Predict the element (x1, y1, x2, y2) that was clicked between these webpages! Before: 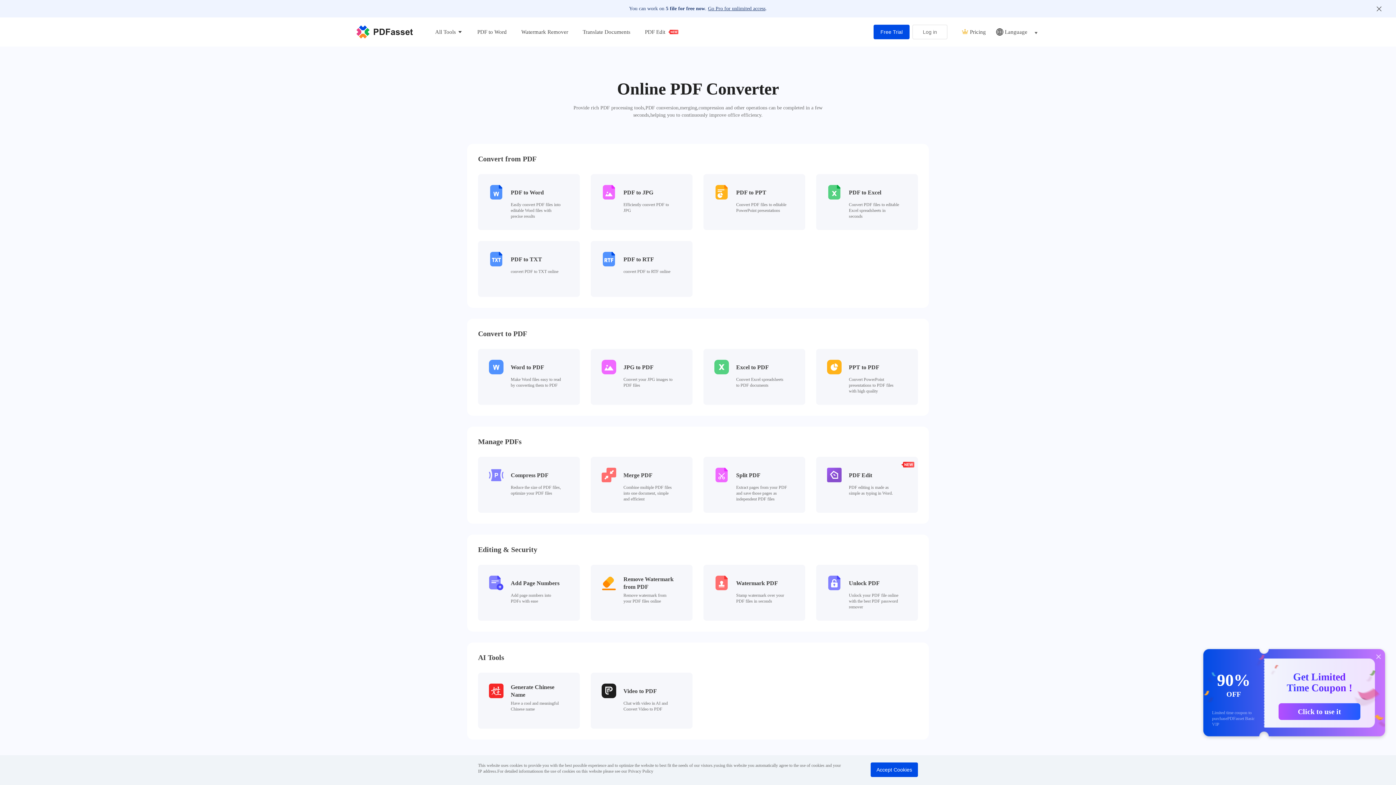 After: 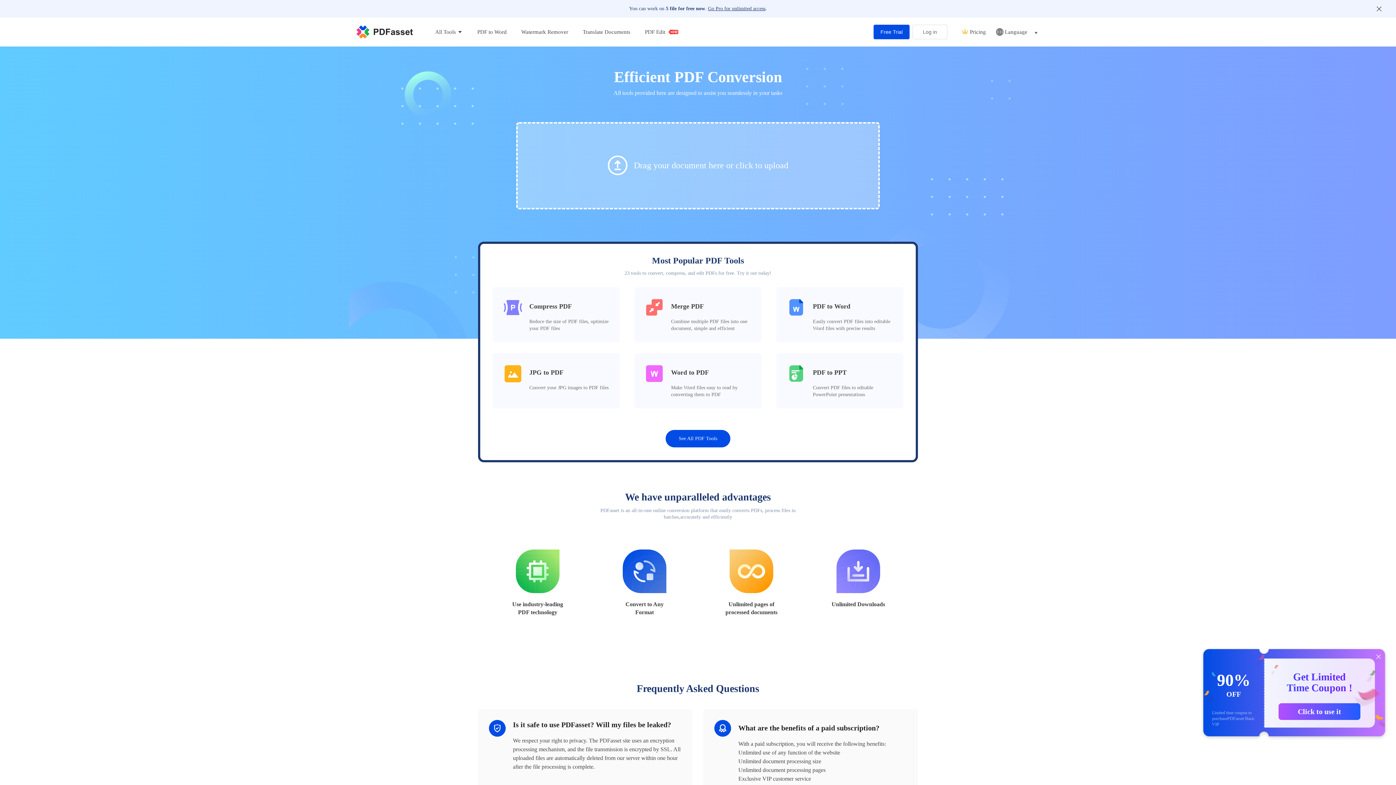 Action: bbox: (356, 17, 413, 46)